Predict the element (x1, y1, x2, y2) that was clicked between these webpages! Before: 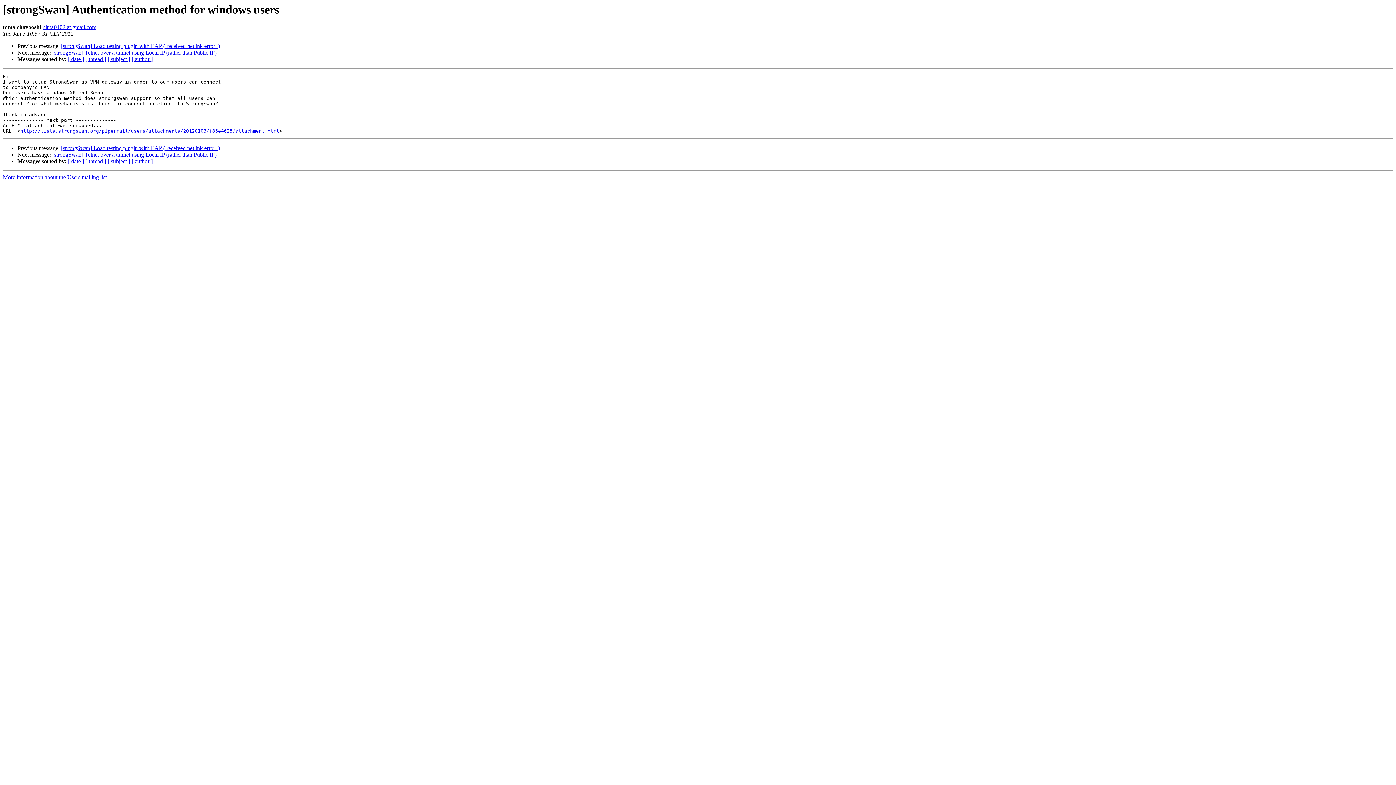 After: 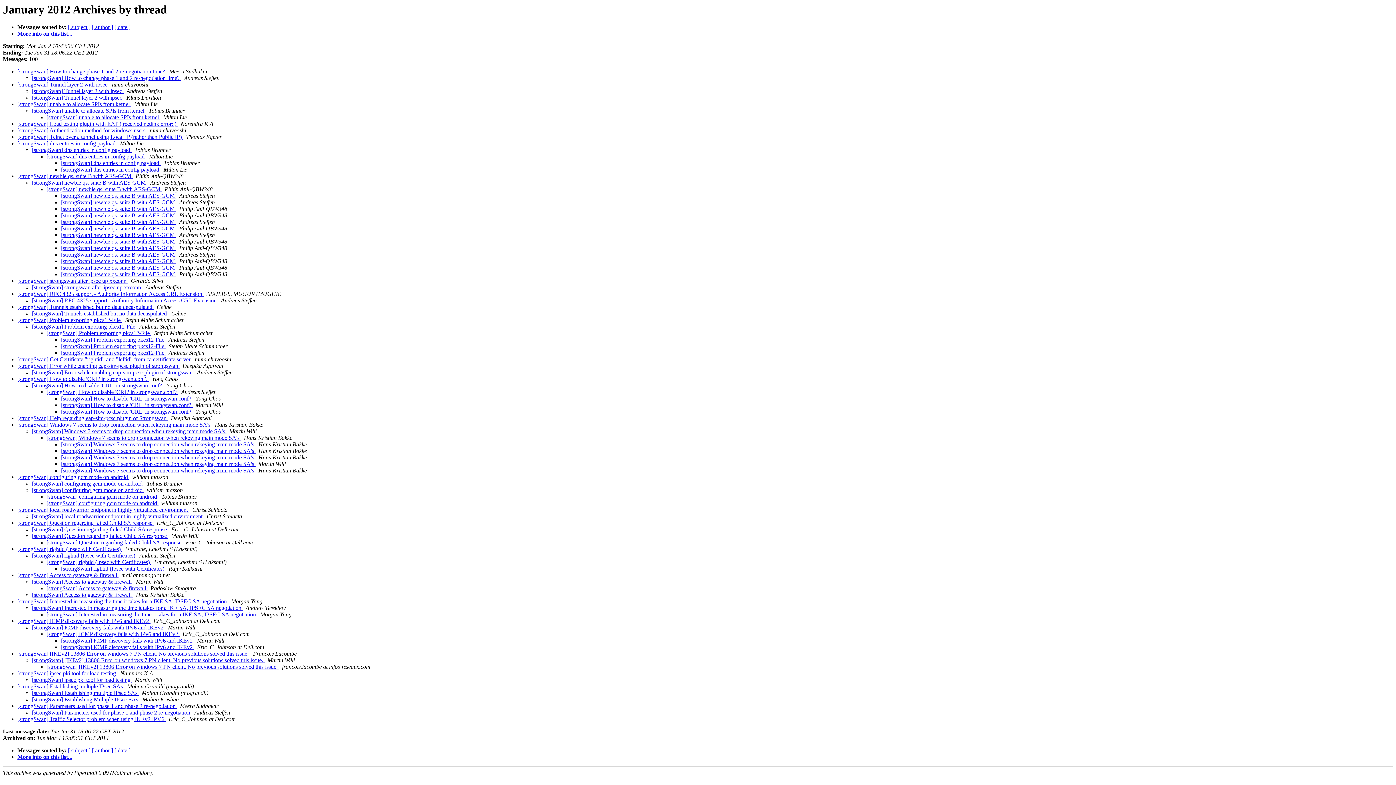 Action: bbox: (85, 56, 106, 62) label: [ thread ]